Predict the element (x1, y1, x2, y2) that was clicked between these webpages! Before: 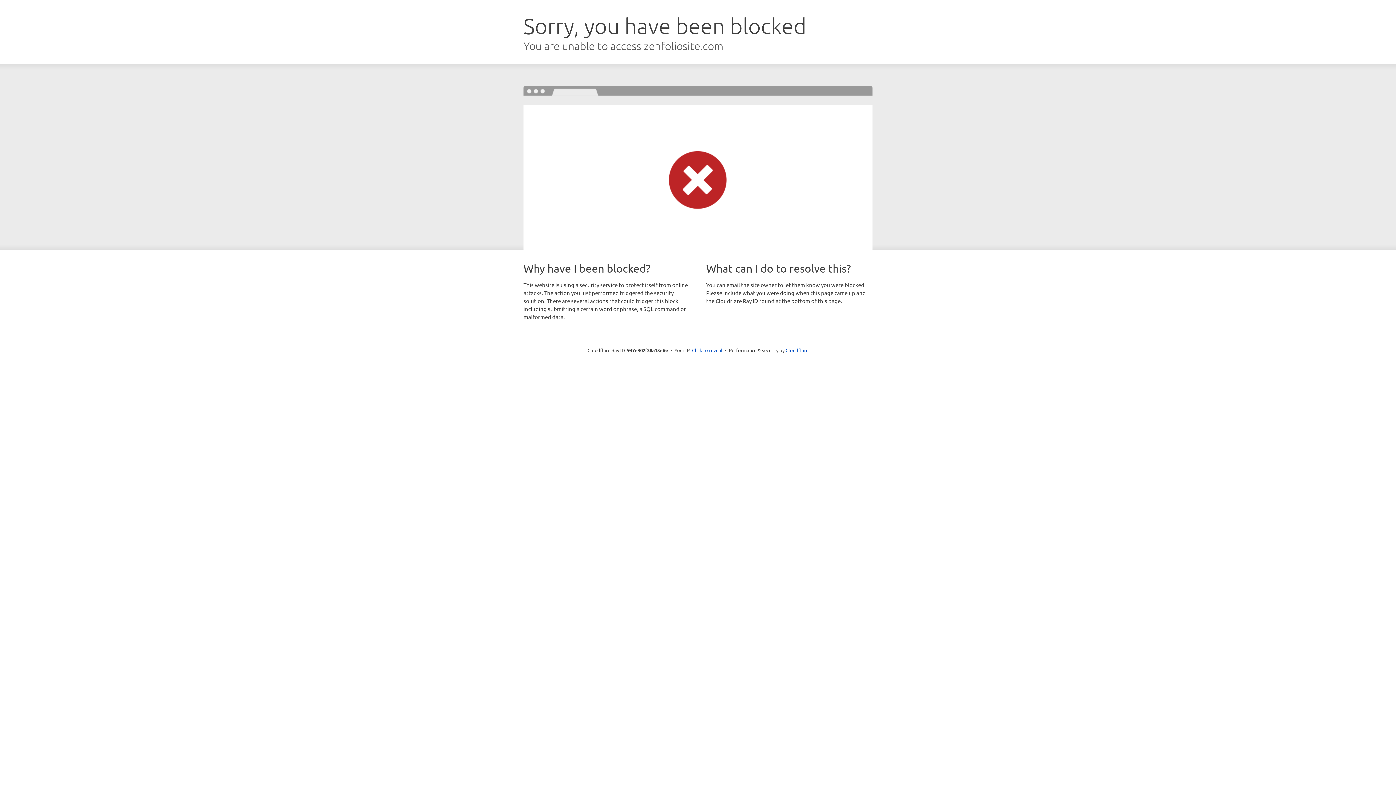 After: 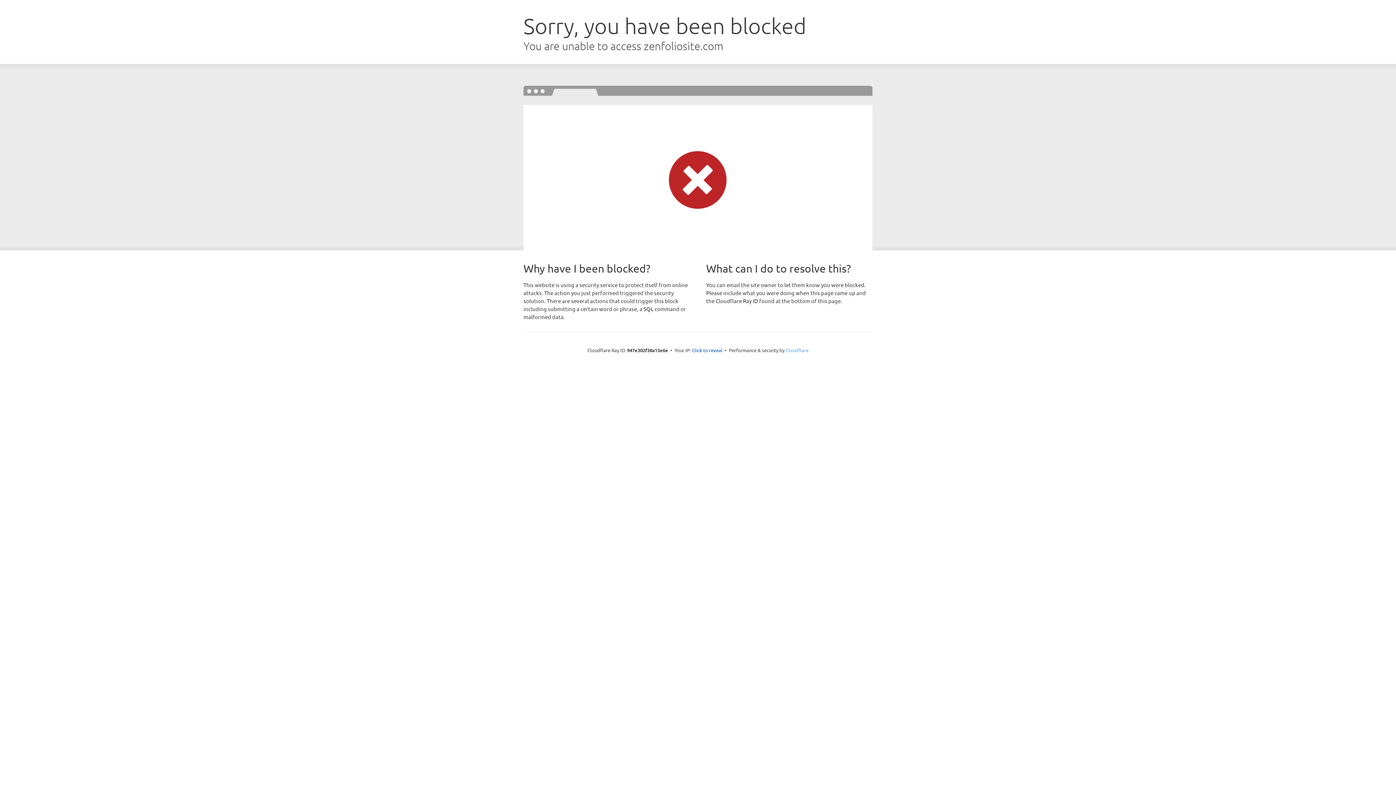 Action: label: Cloudflare bbox: (785, 347, 808, 353)